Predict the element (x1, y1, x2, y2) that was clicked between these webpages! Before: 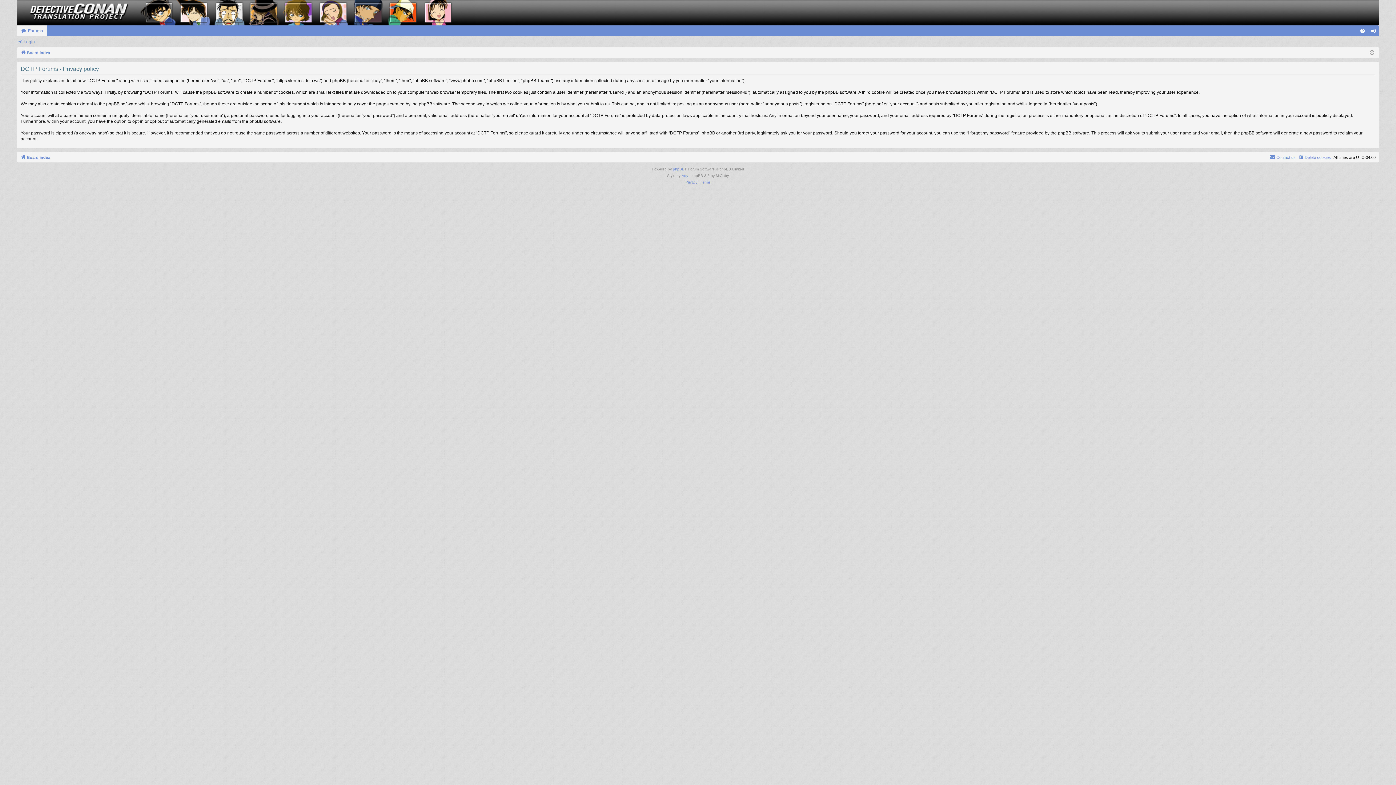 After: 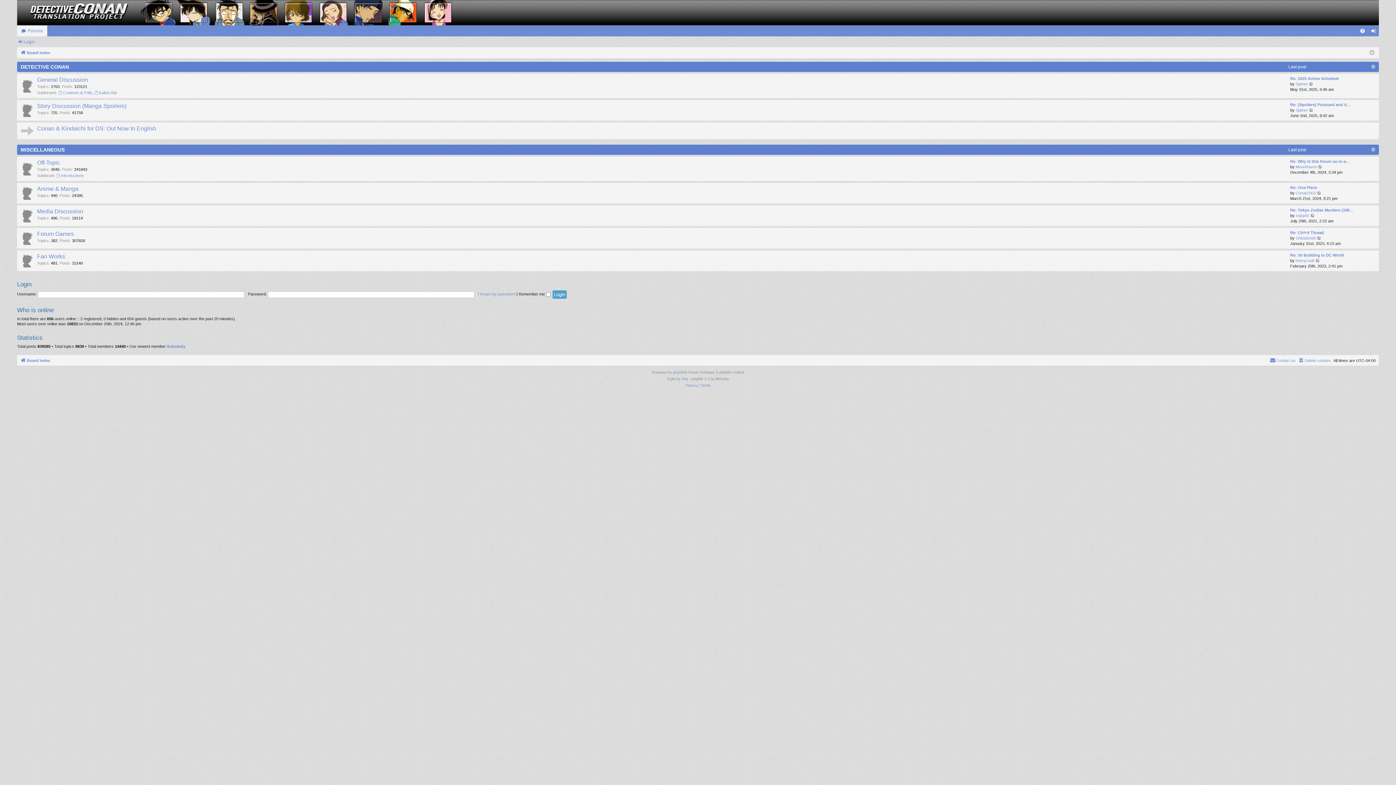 Action: bbox: (17, 25, 47, 36) label: Forums